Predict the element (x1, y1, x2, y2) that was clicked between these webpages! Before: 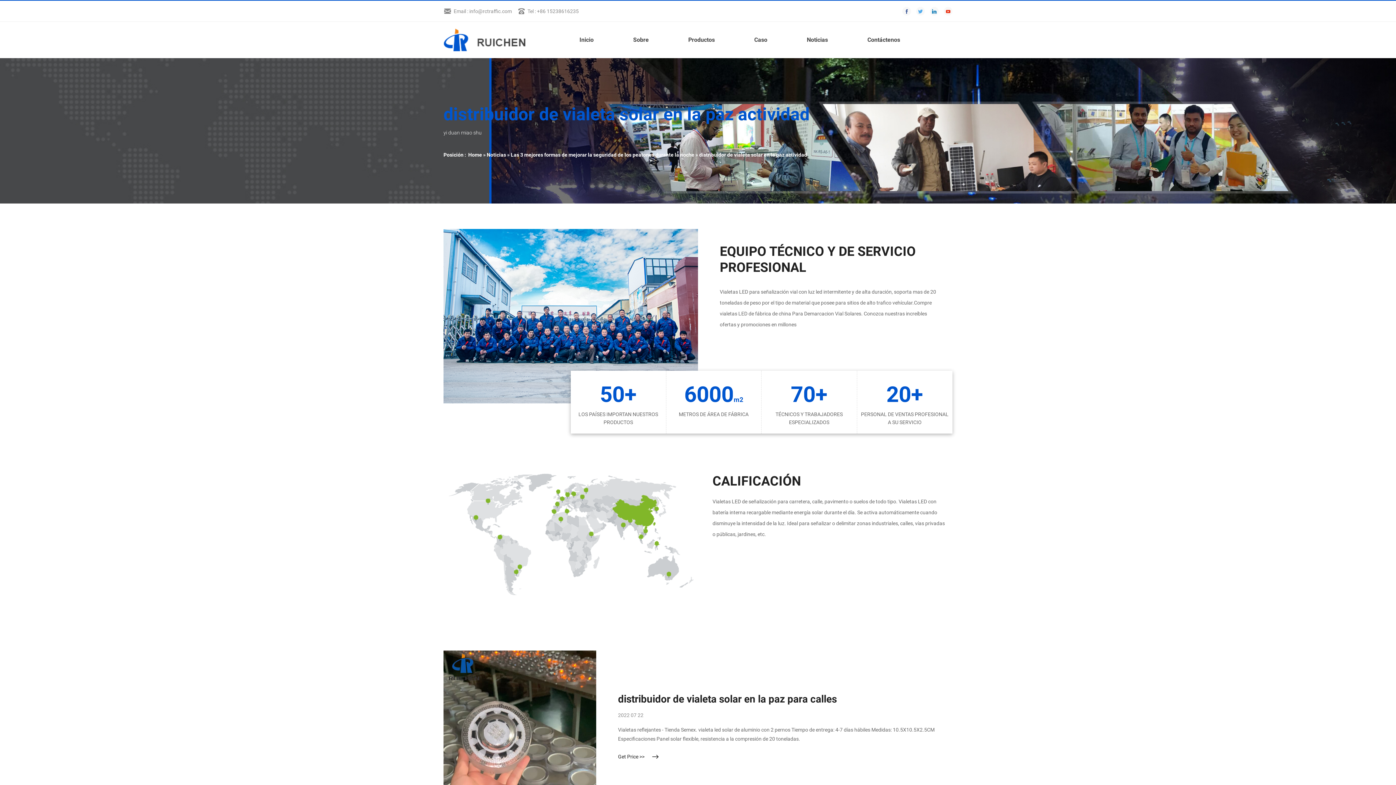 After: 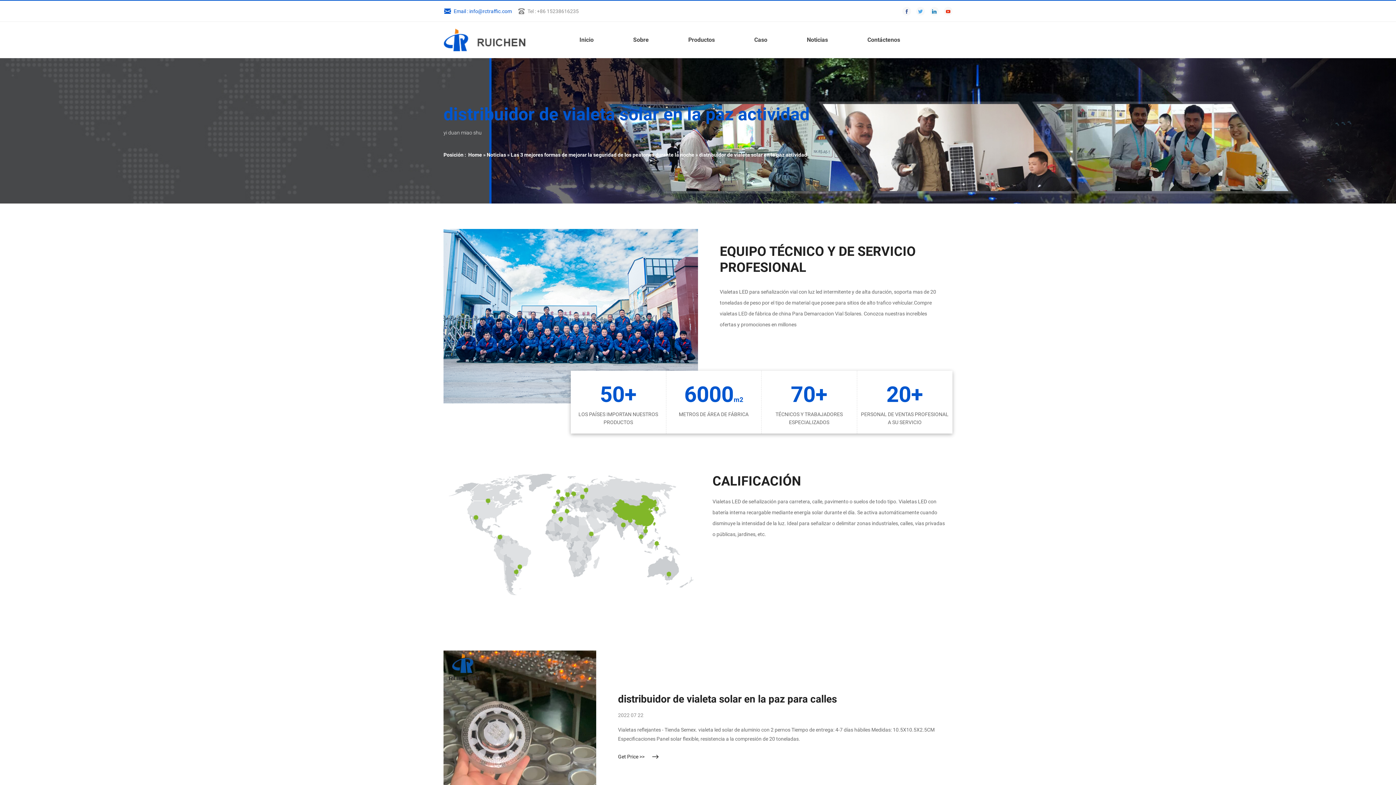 Action: label: Email : info@rctraffic.com bbox: (443, 6, 512, 15)